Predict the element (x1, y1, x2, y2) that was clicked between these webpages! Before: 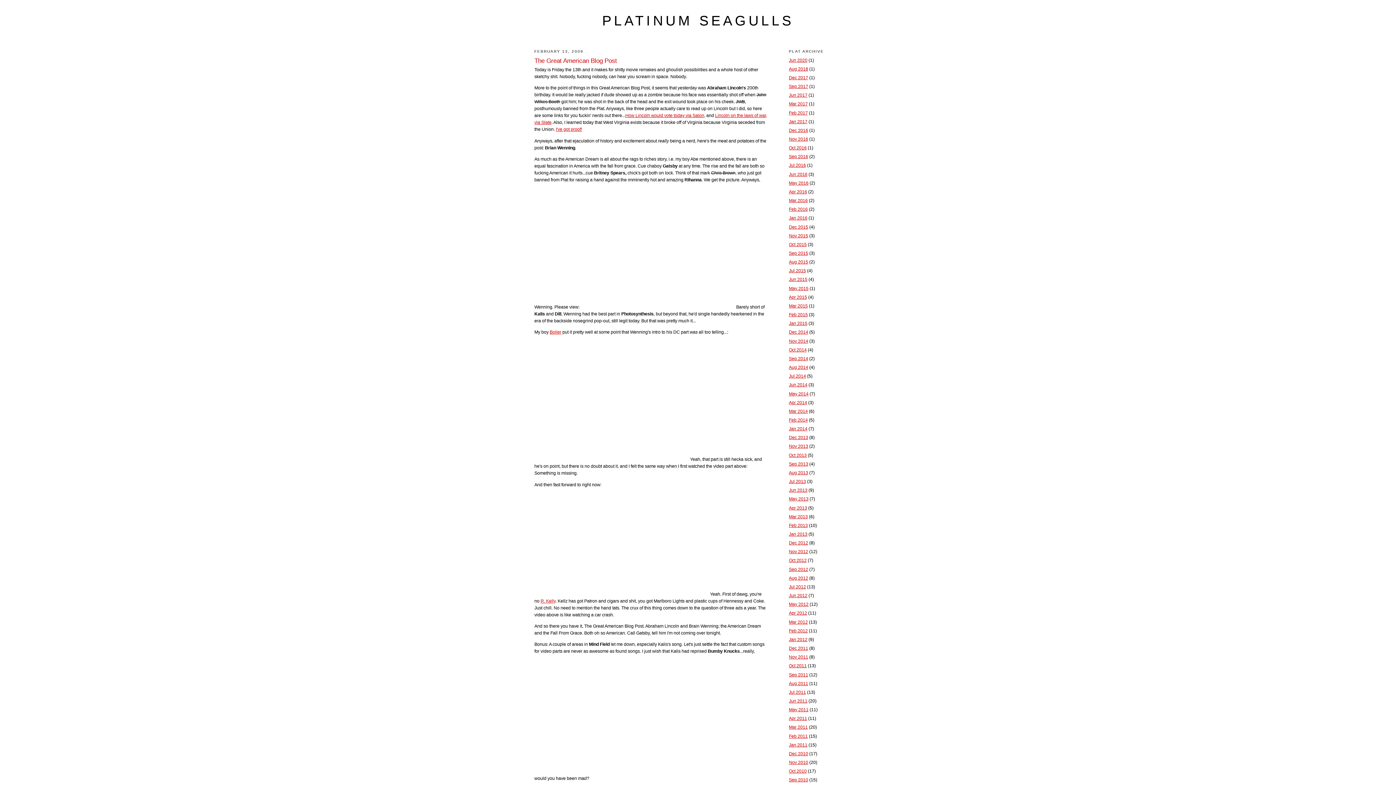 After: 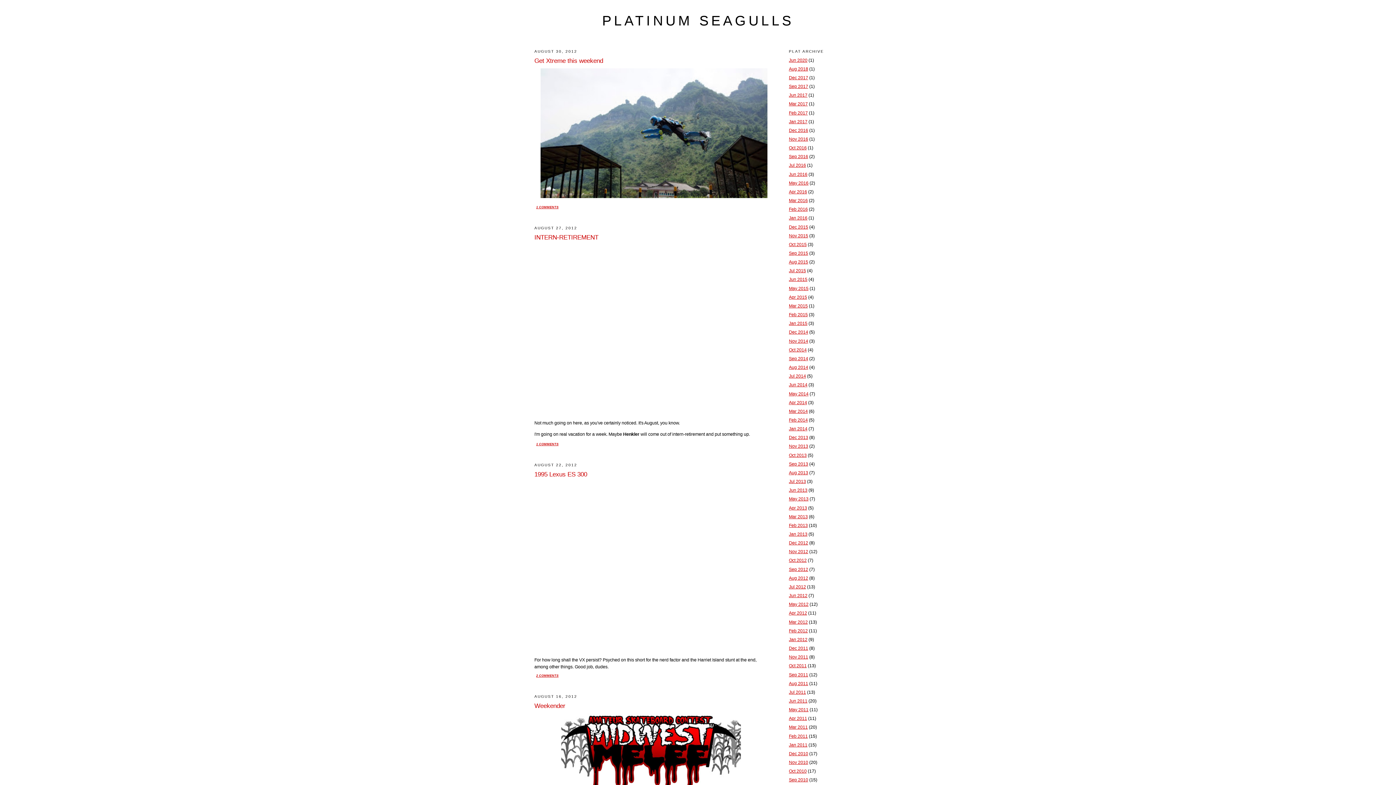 Action: label: Aug 2012 bbox: (789, 575, 808, 581)